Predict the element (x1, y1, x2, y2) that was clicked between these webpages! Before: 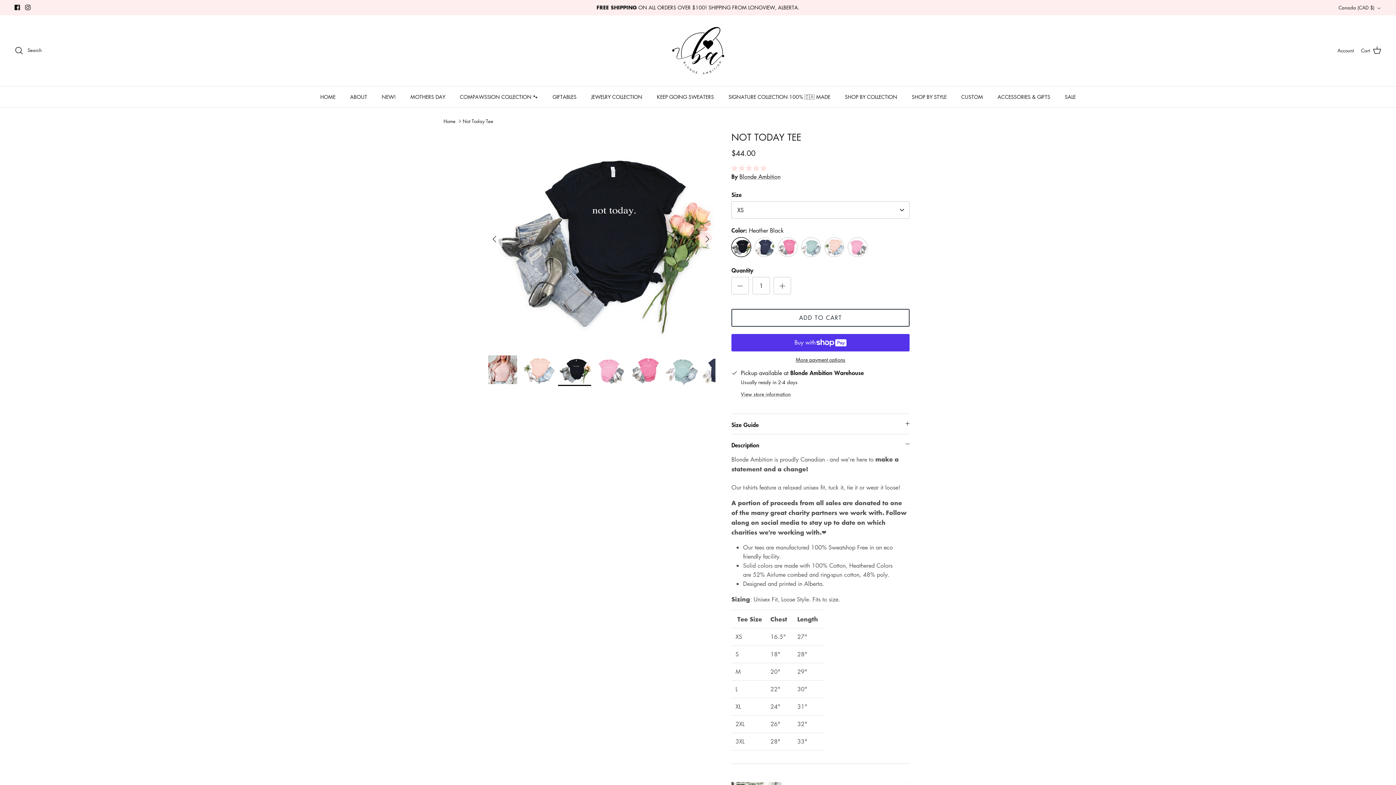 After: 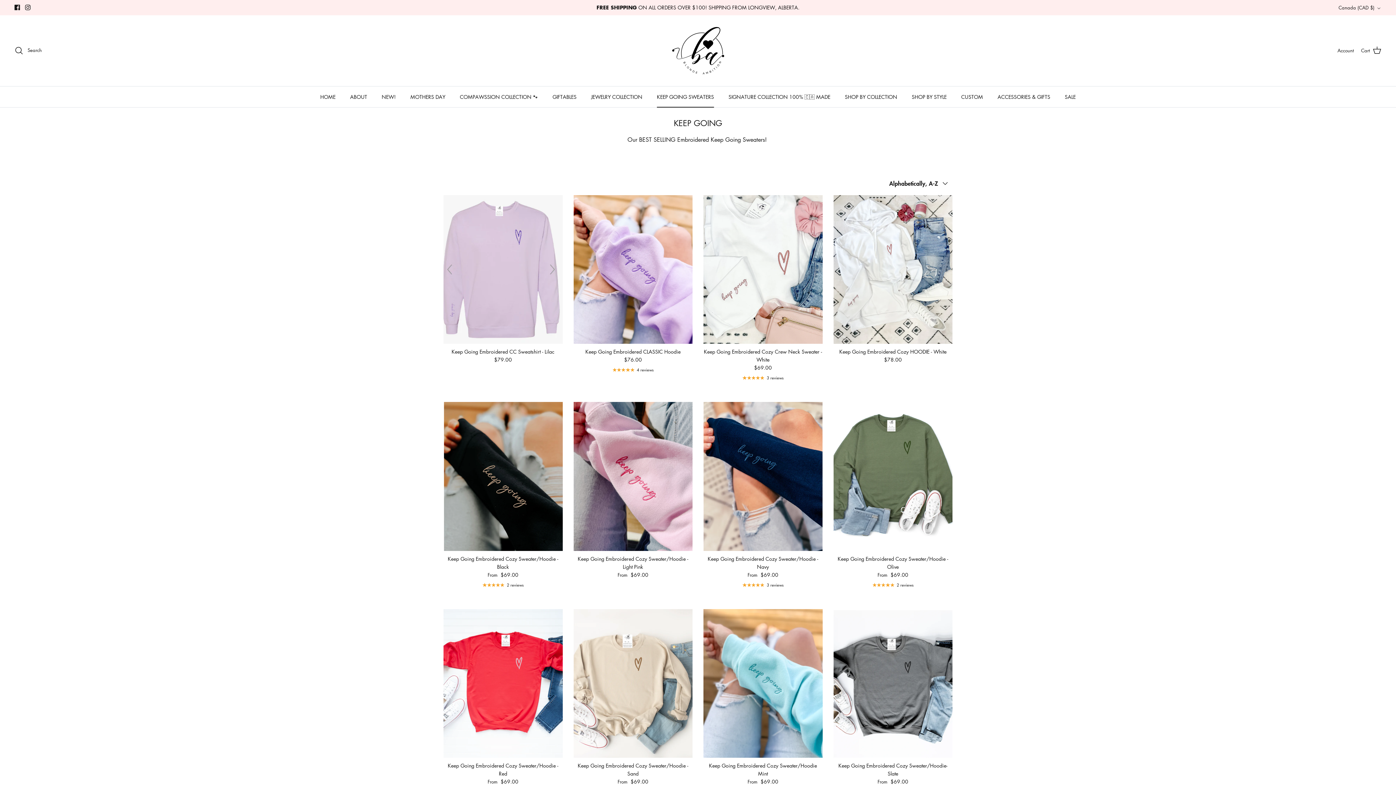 Action: label: KEEP GOING SWEATERS bbox: (650, 86, 720, 107)